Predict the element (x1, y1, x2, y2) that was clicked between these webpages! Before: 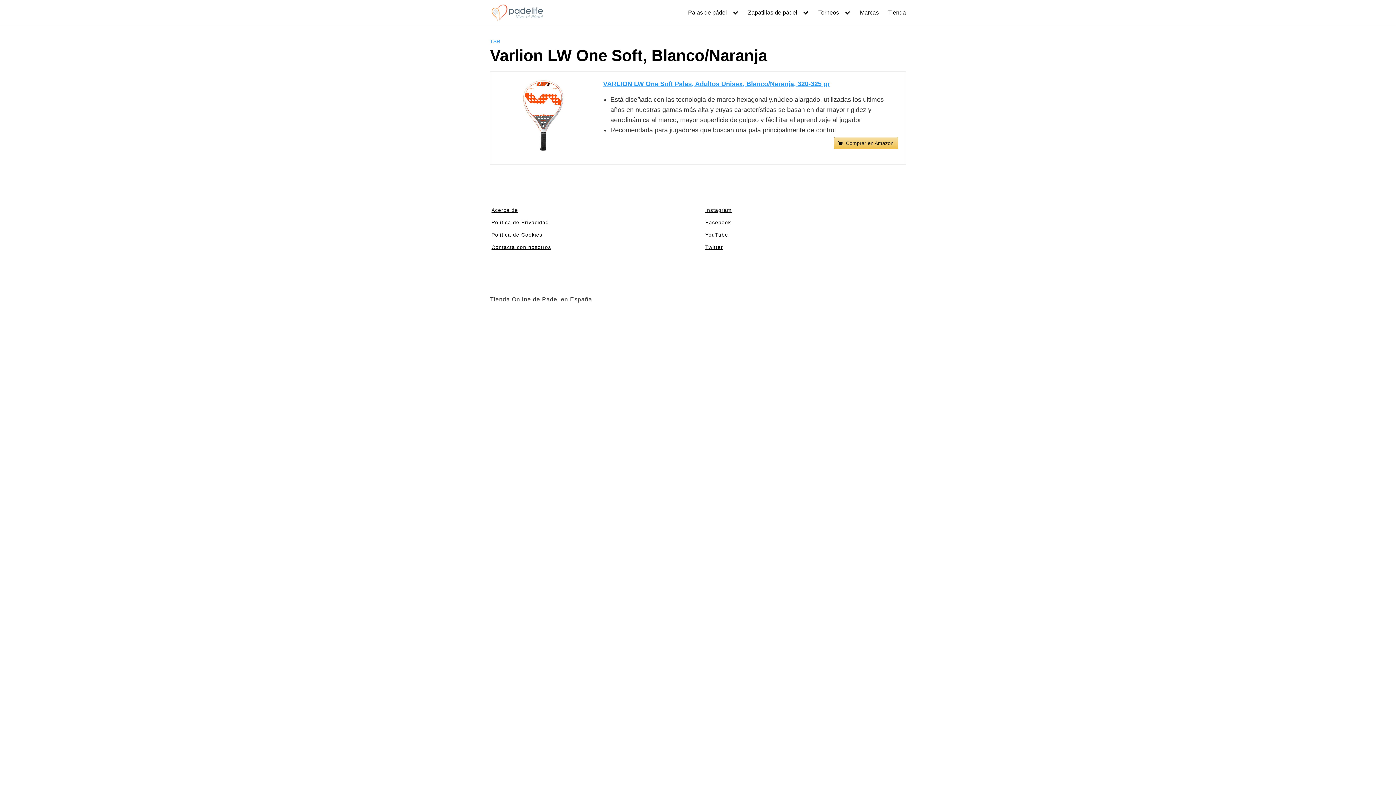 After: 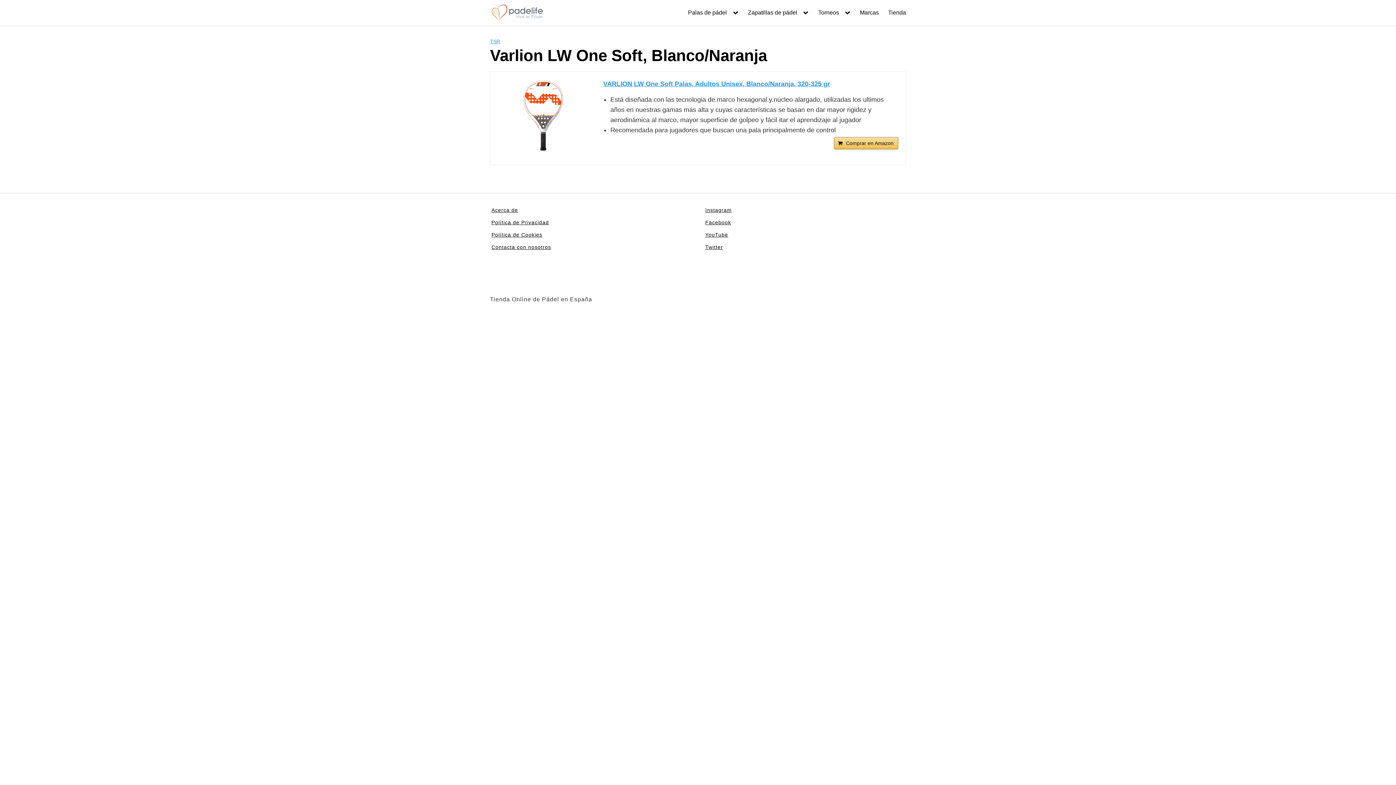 Action: bbox: (497, 78, 588, 151)